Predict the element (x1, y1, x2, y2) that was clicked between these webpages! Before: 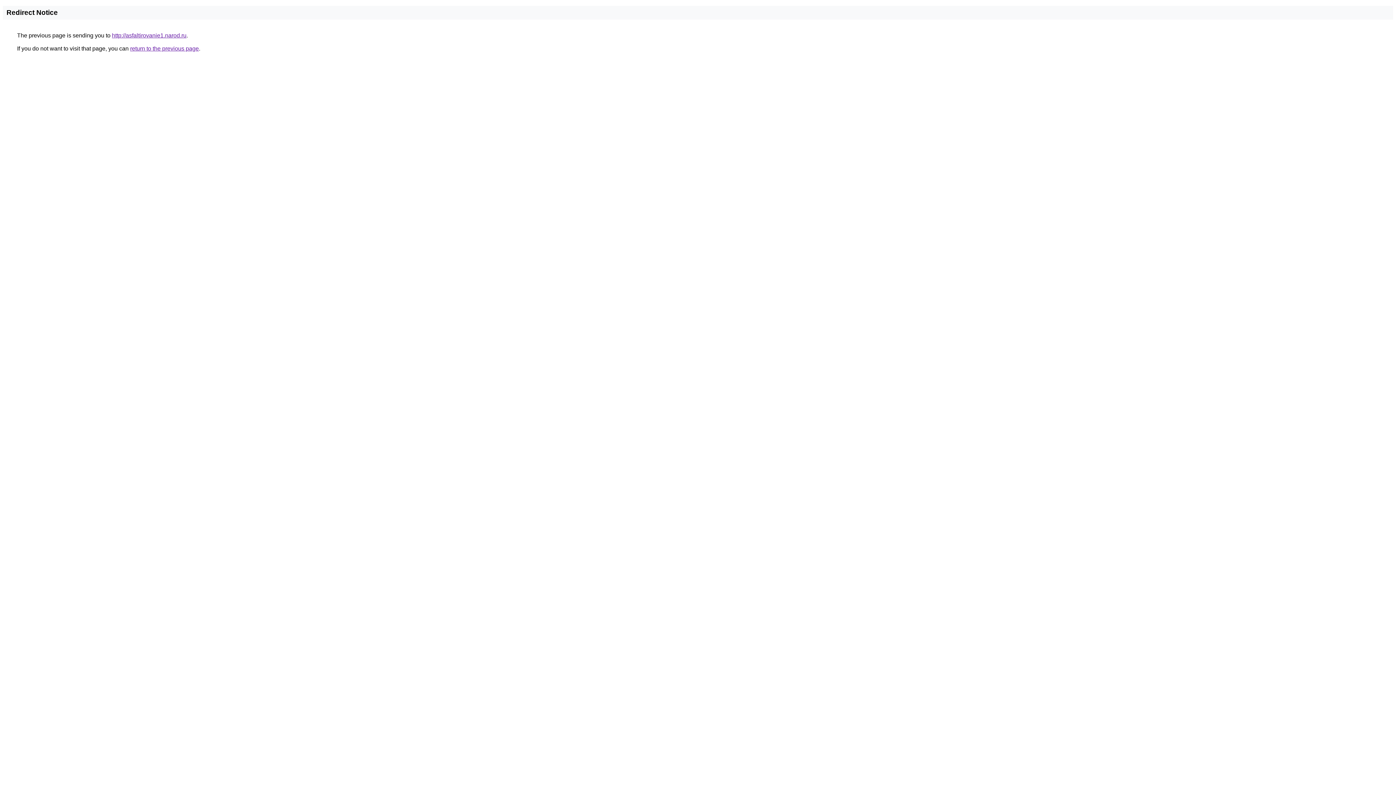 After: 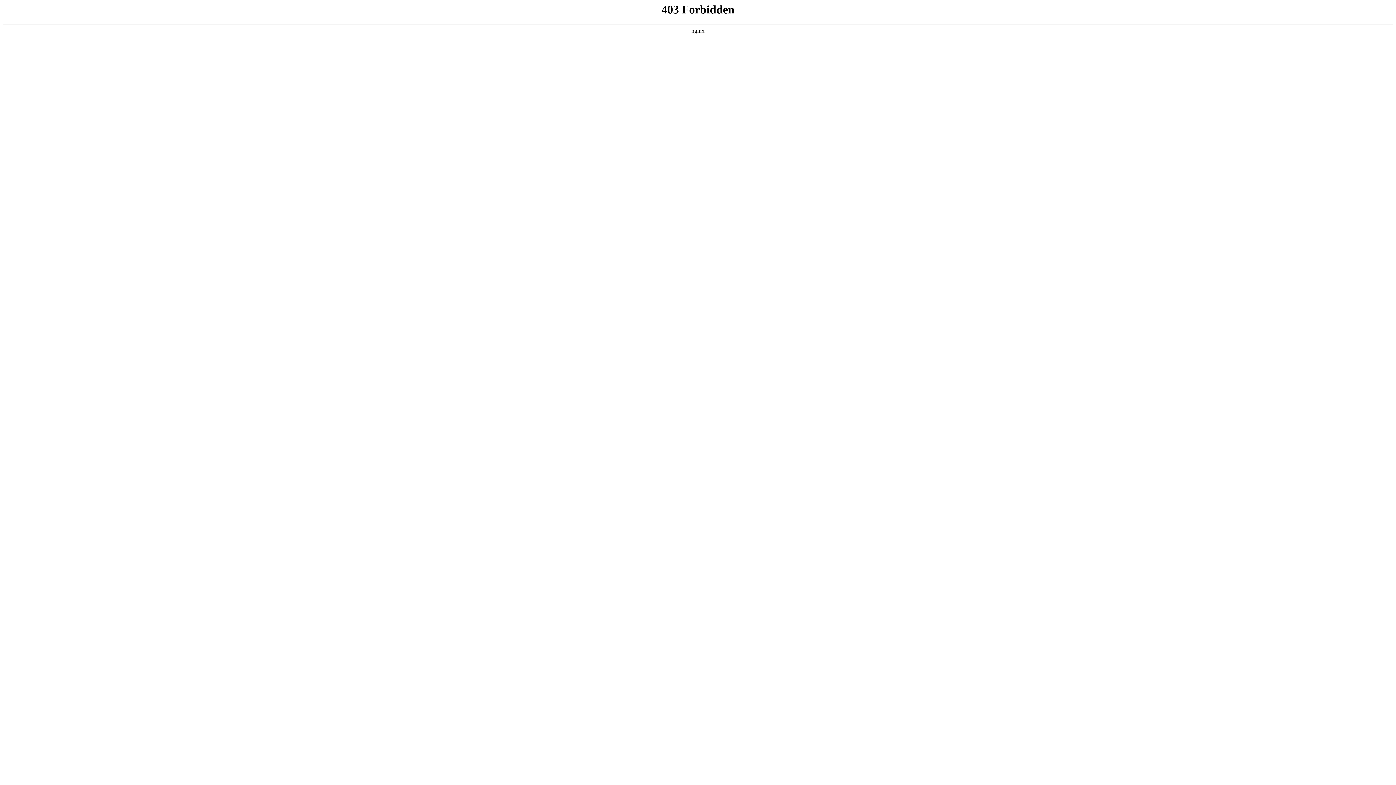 Action: label: http://asfaltirovanie1.narod.ru bbox: (112, 32, 186, 38)